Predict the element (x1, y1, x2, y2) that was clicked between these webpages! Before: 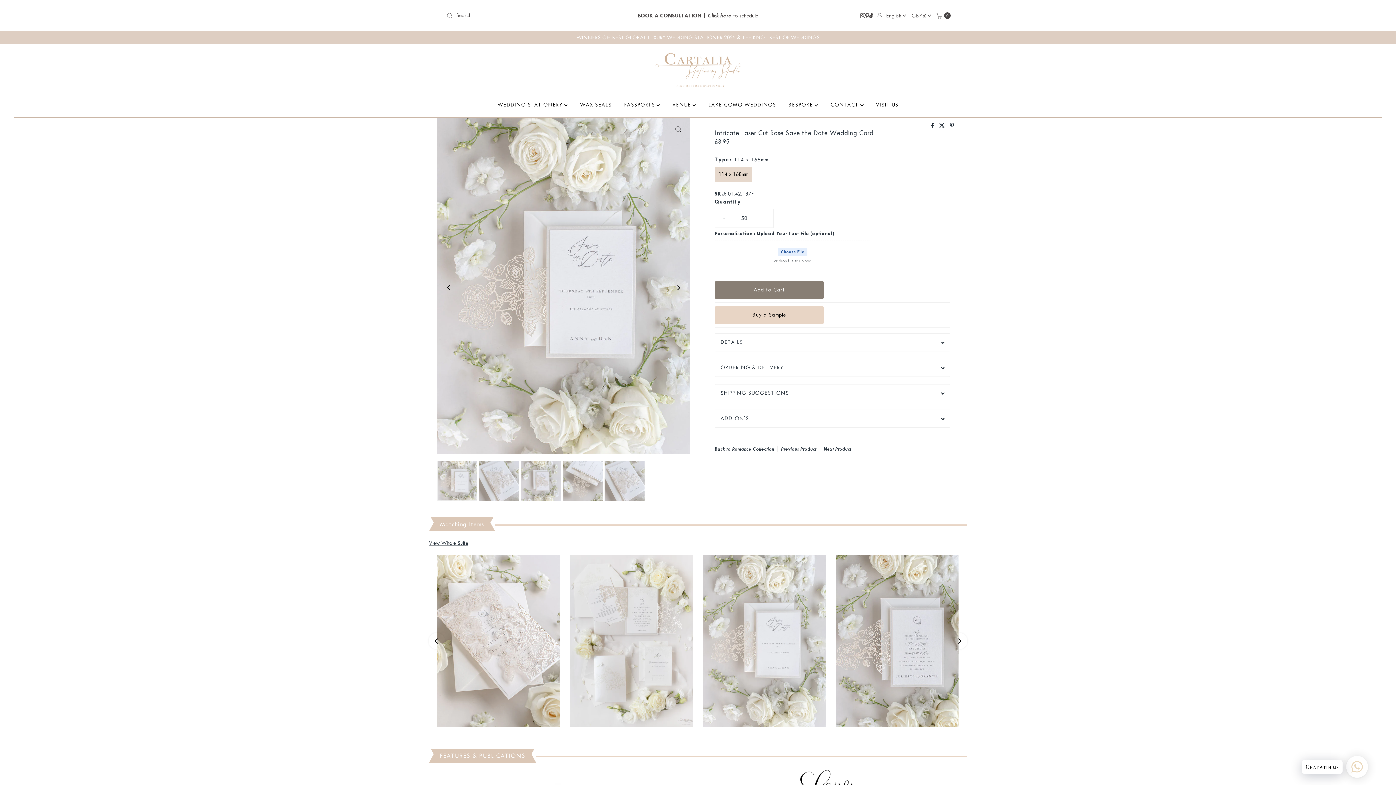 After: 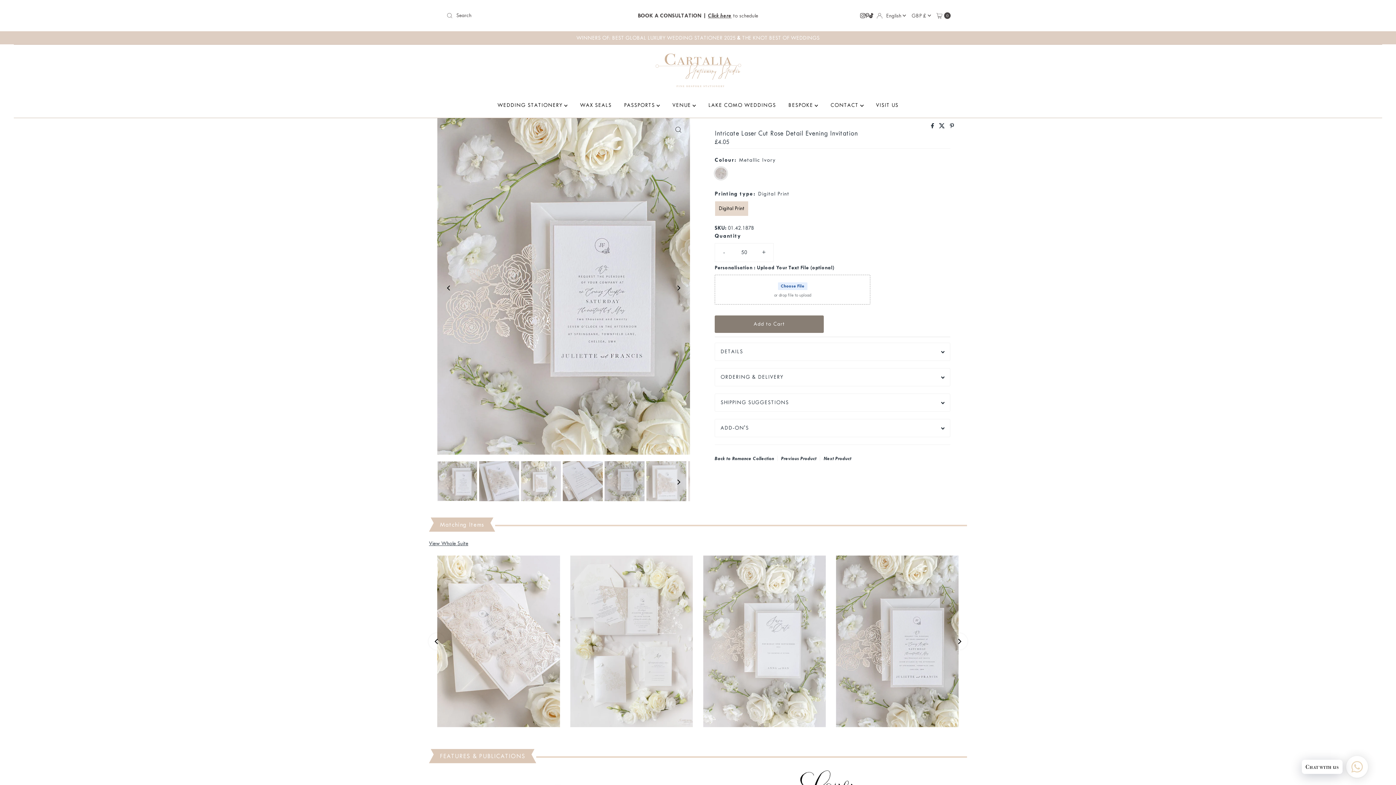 Action: label: Next Product bbox: (824, 443, 851, 455)